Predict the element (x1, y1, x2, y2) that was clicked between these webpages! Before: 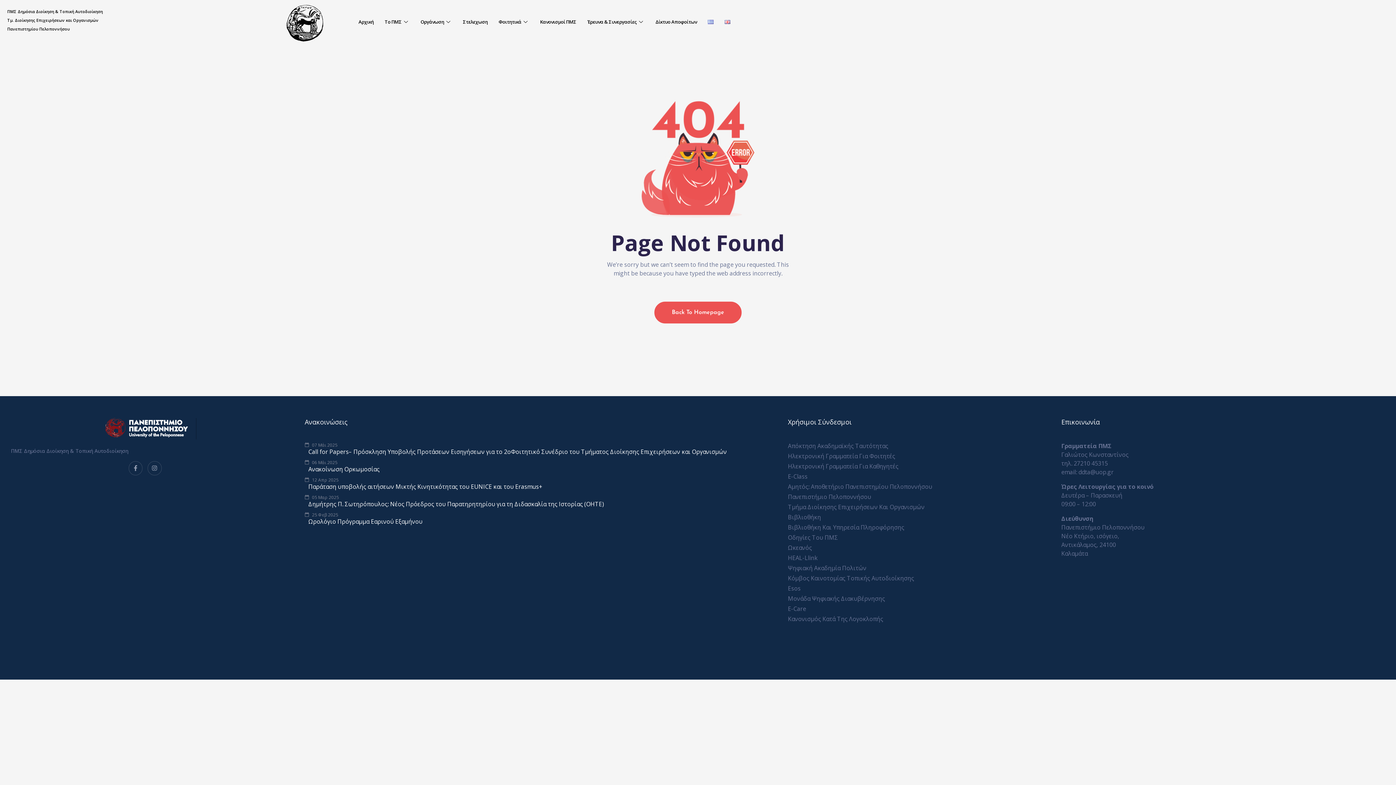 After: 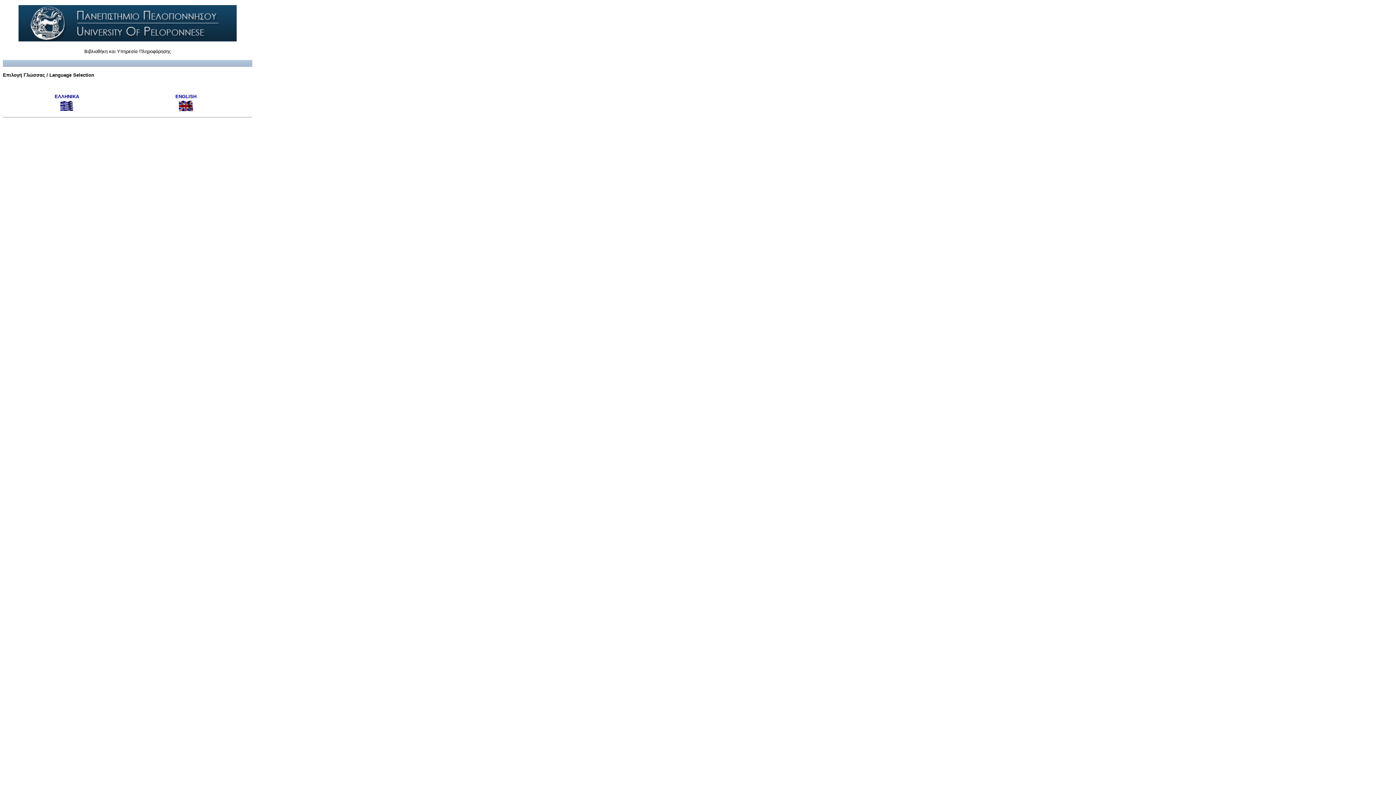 Action: label: Βιβλιοθήκη Και Υπηρεσία Πληροφόρησης bbox: (788, 523, 1054, 532)